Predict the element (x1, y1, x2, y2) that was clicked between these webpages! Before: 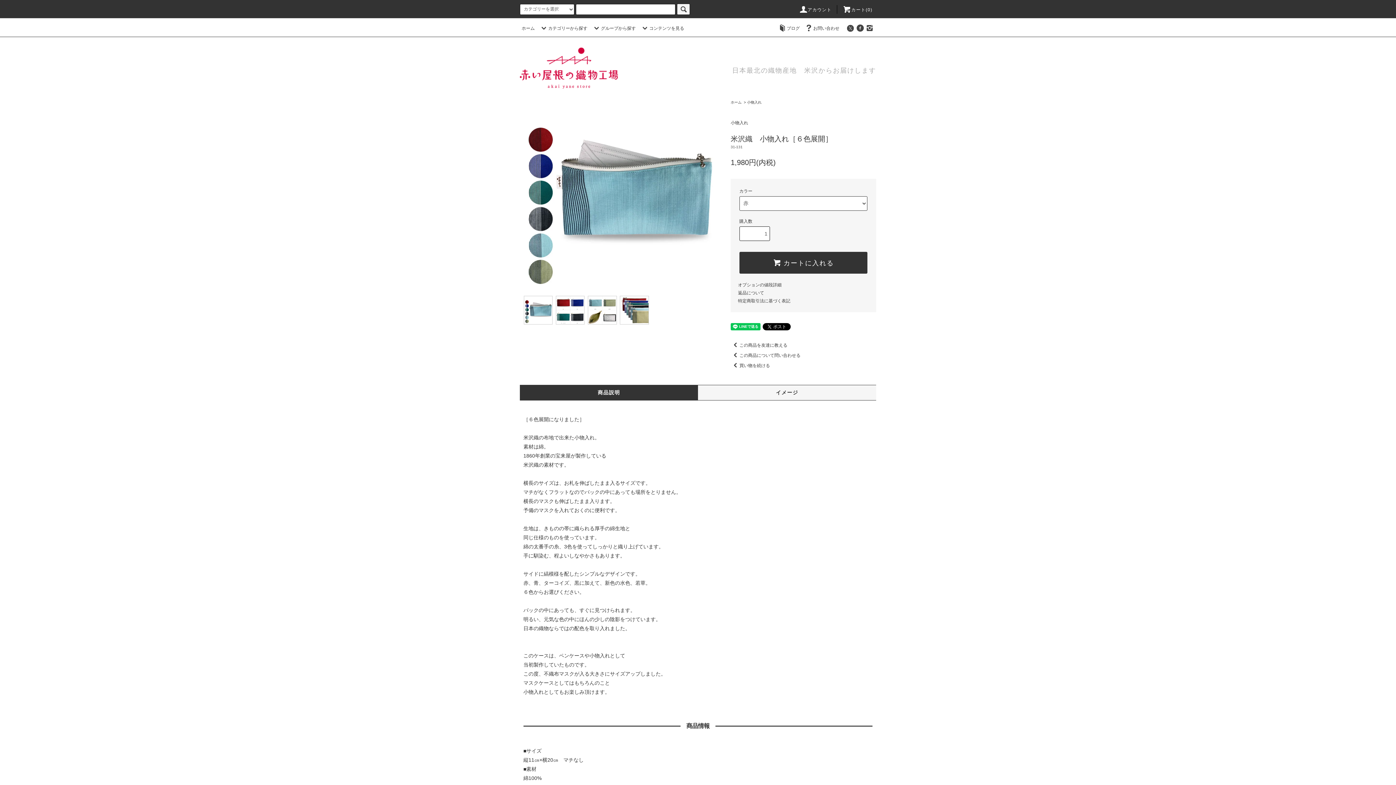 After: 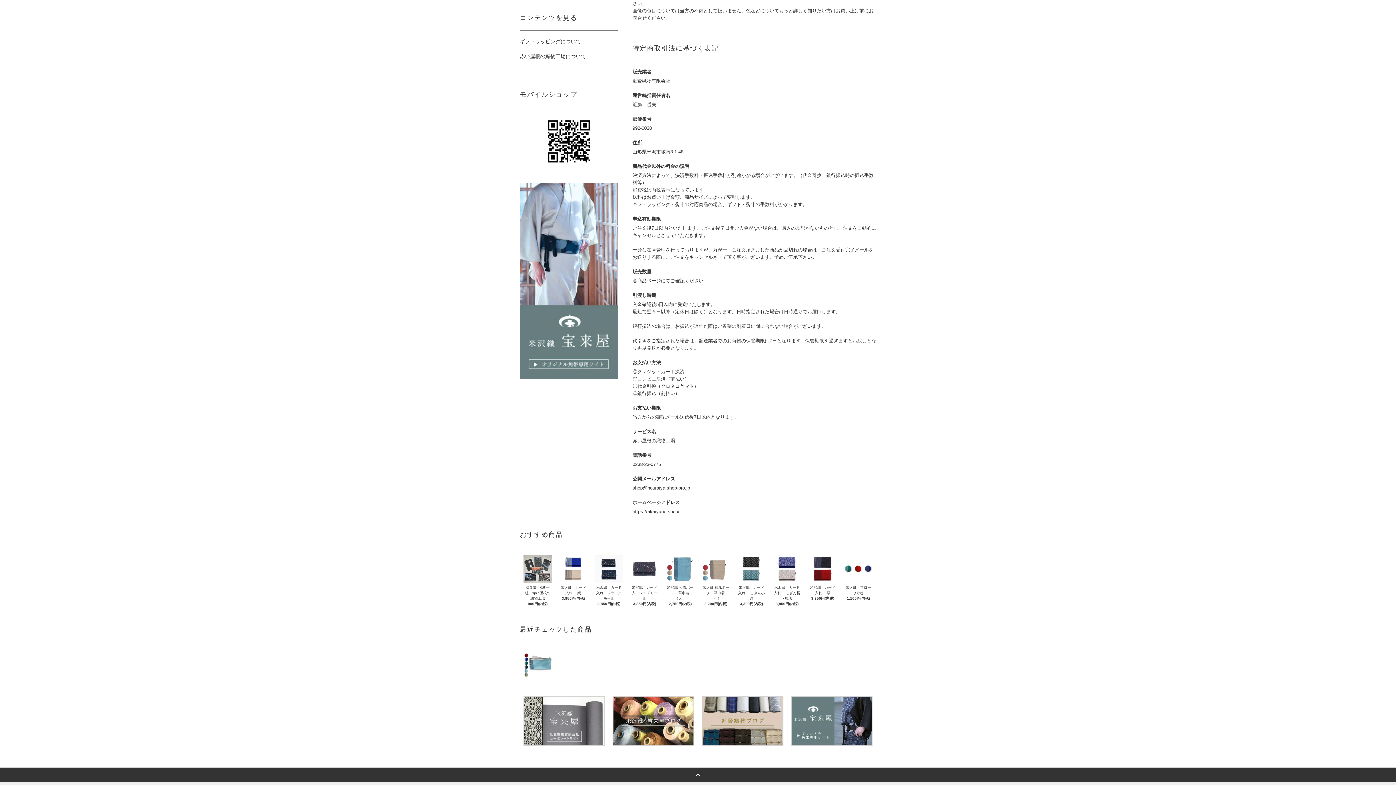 Action: bbox: (738, 298, 790, 303) label: 特定商取引法に基づく表記